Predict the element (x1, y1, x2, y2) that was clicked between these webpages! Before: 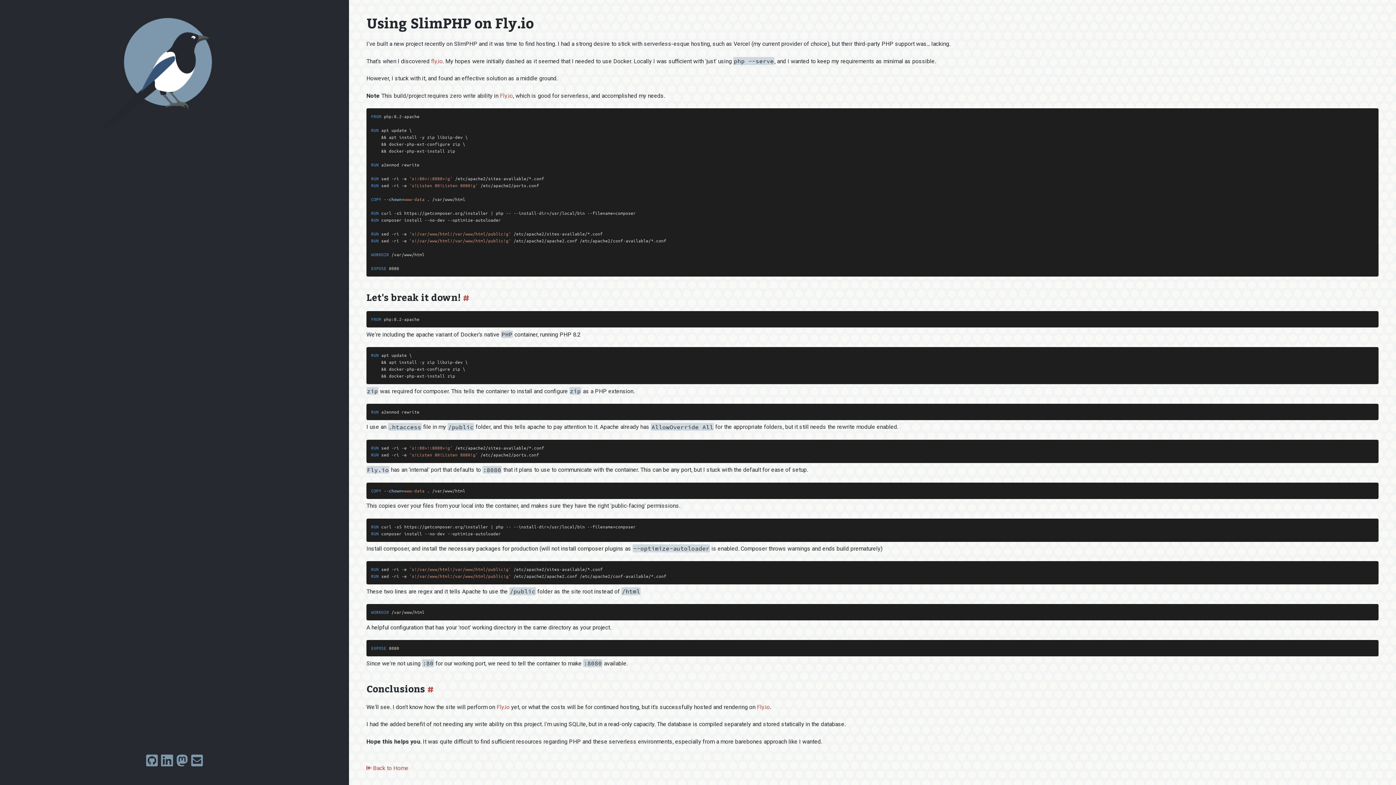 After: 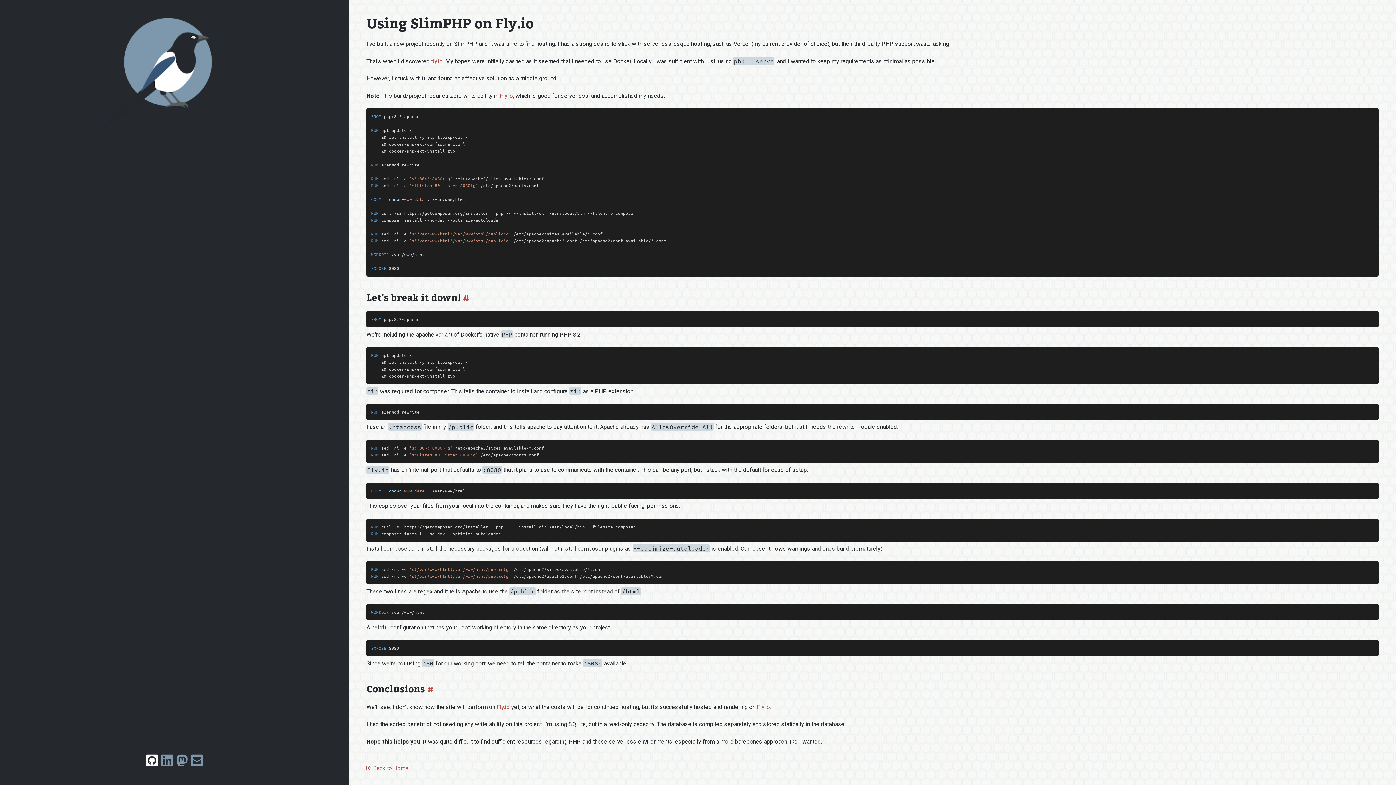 Action: label: Github bbox: (146, 753, 161, 769)